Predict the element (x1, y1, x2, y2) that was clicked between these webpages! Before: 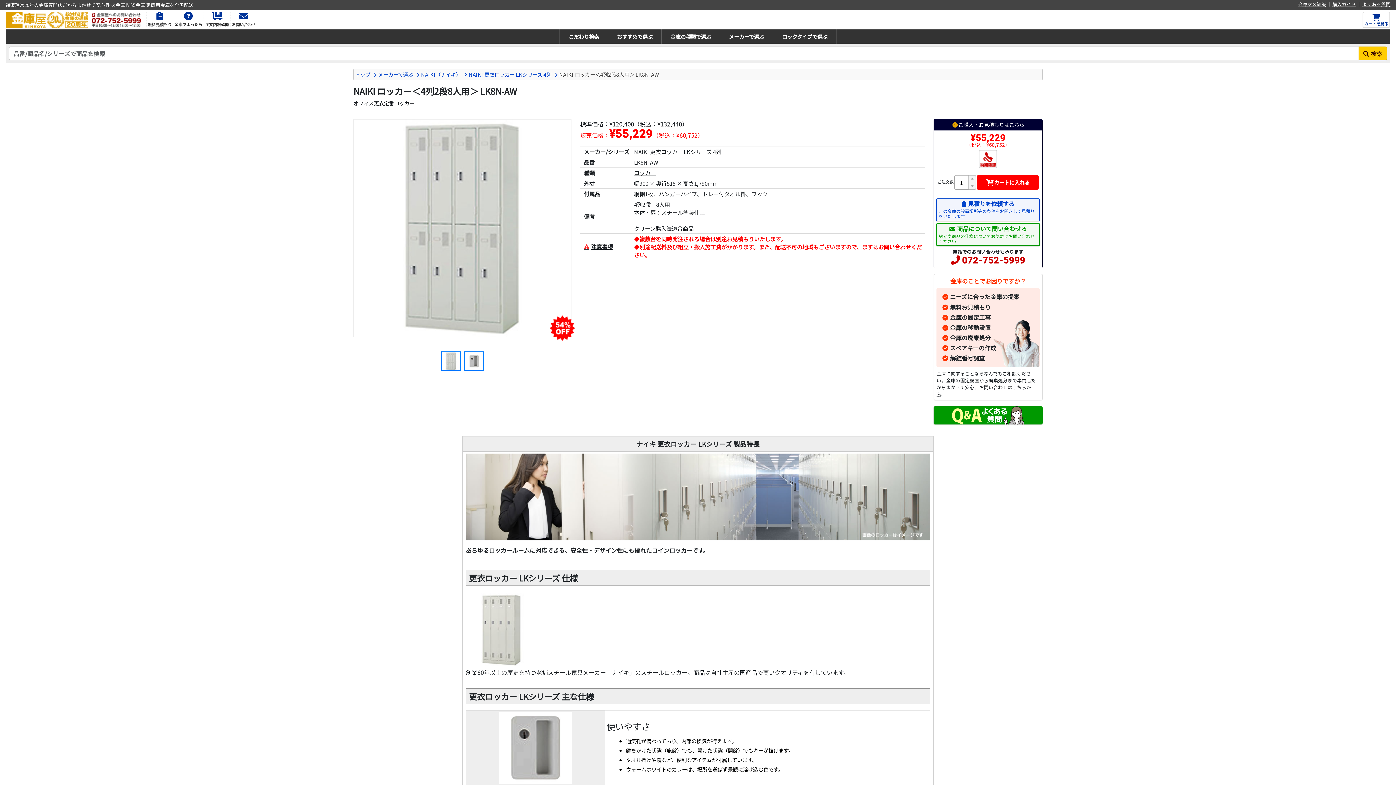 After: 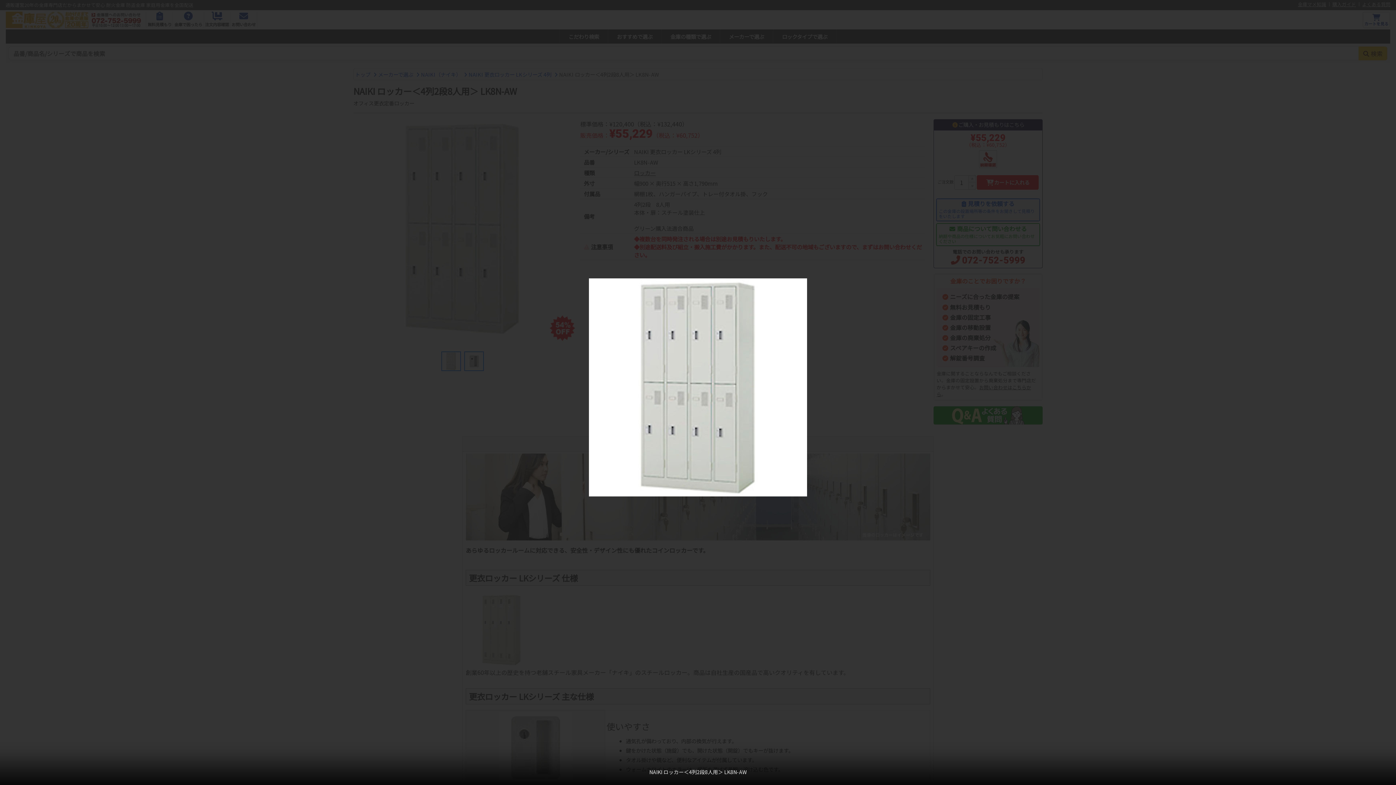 Action: bbox: (441, 356, 460, 365)